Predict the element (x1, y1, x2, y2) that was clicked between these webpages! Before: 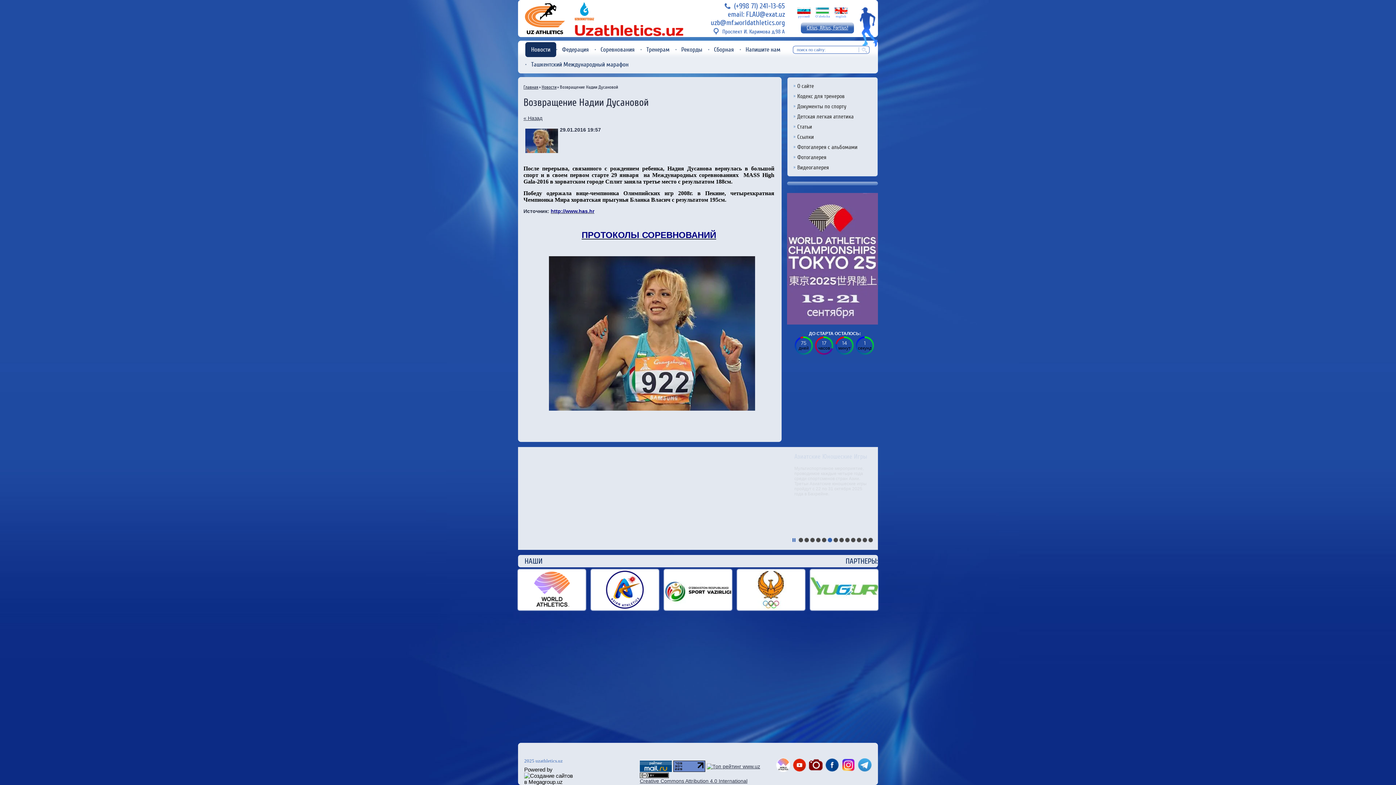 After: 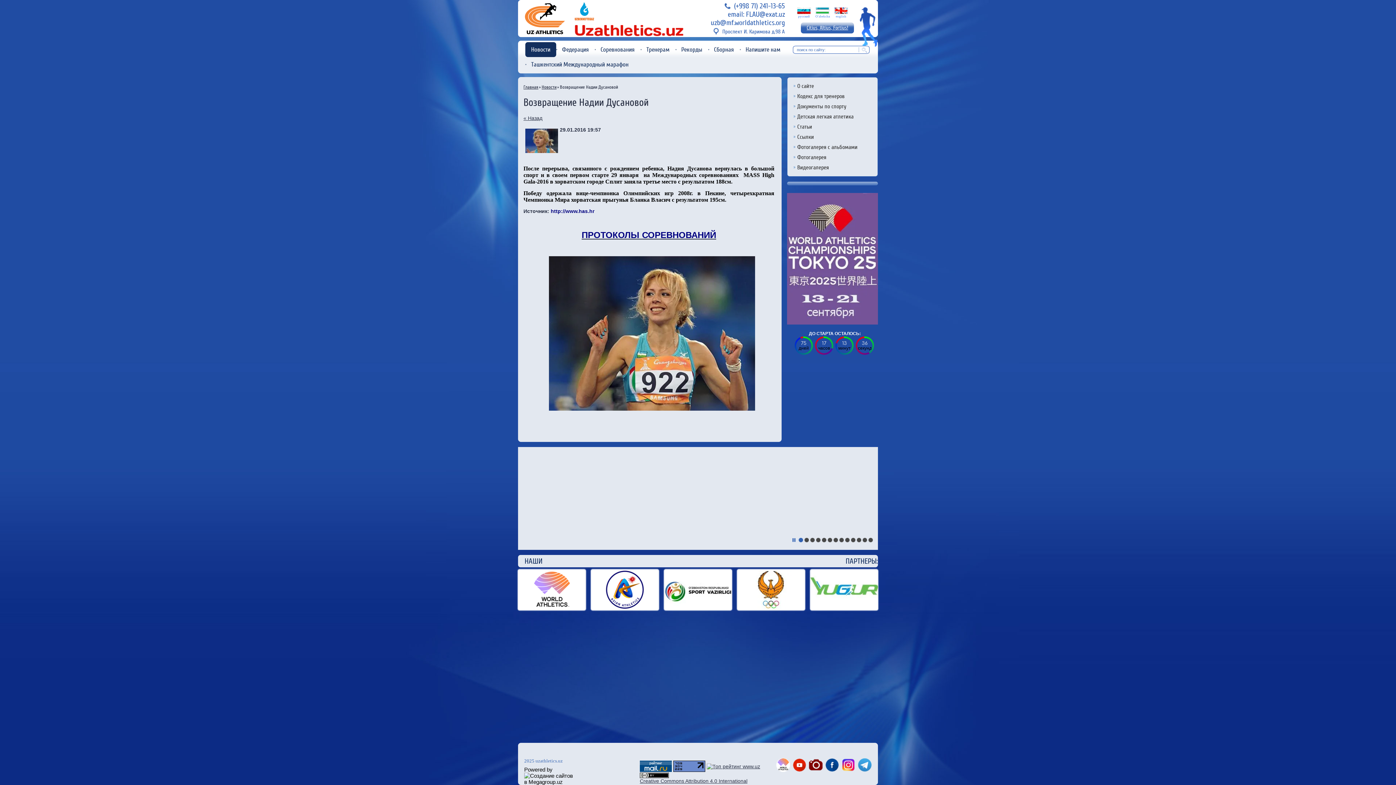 Action: bbox: (550, 208, 594, 214) label: http://www.has.hr